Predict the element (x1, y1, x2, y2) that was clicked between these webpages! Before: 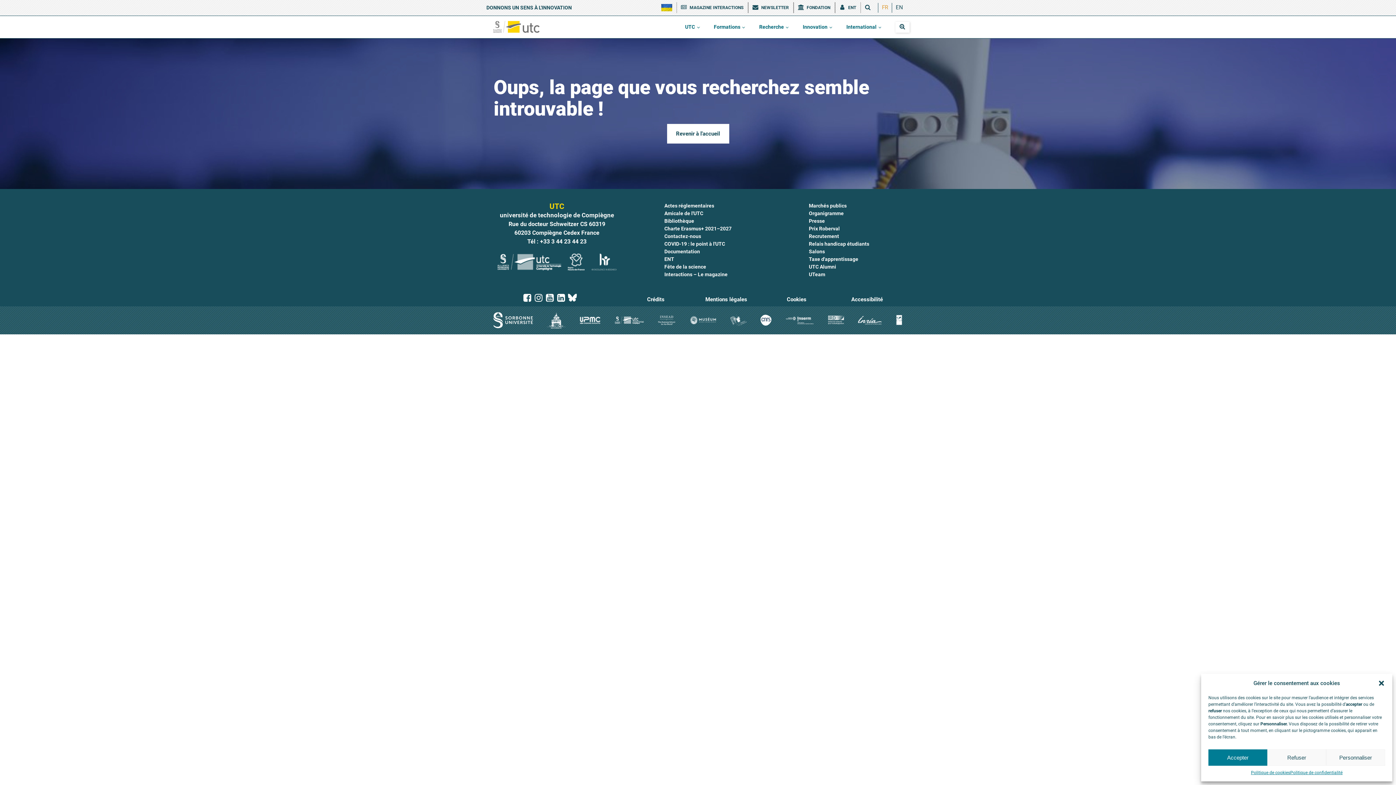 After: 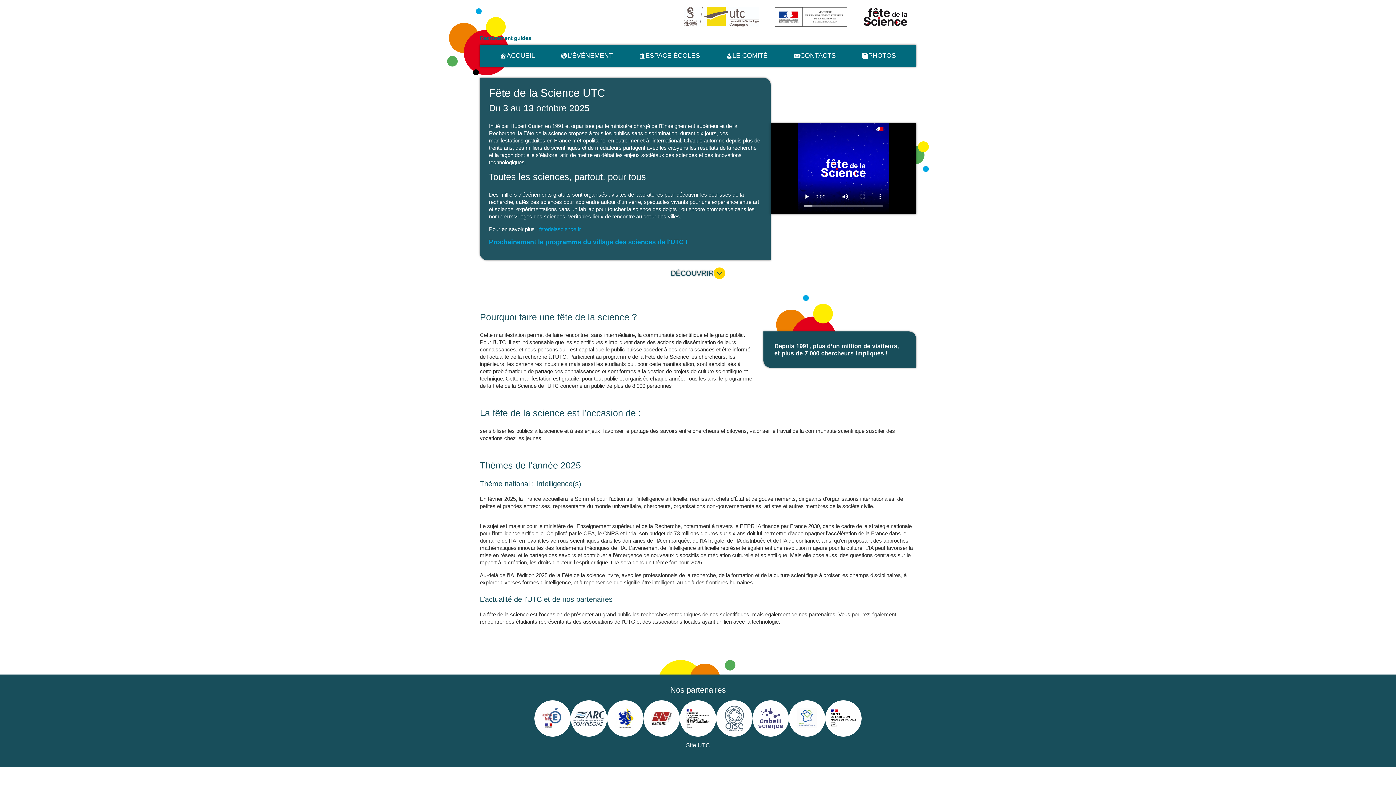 Action: bbox: (664, 263, 731, 270) label: Fête de la science